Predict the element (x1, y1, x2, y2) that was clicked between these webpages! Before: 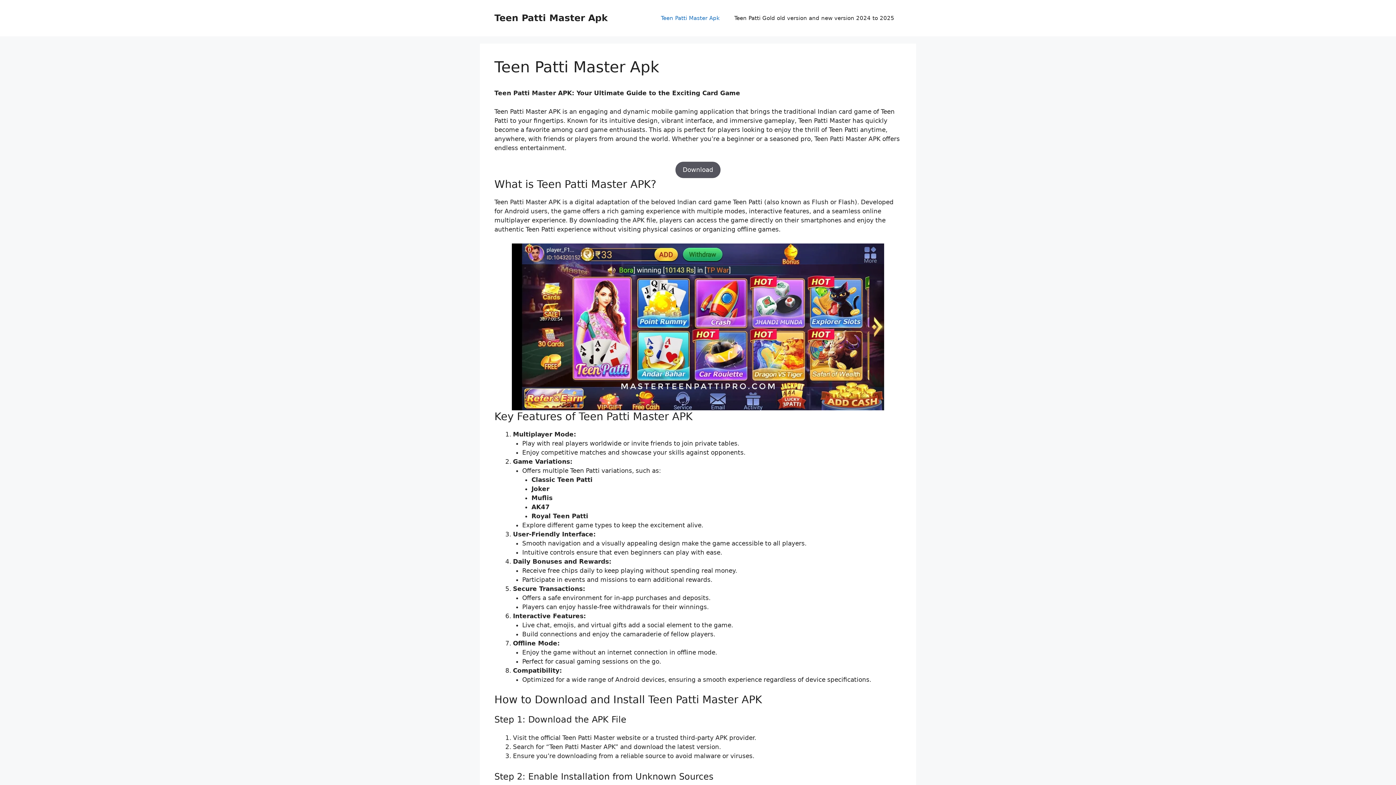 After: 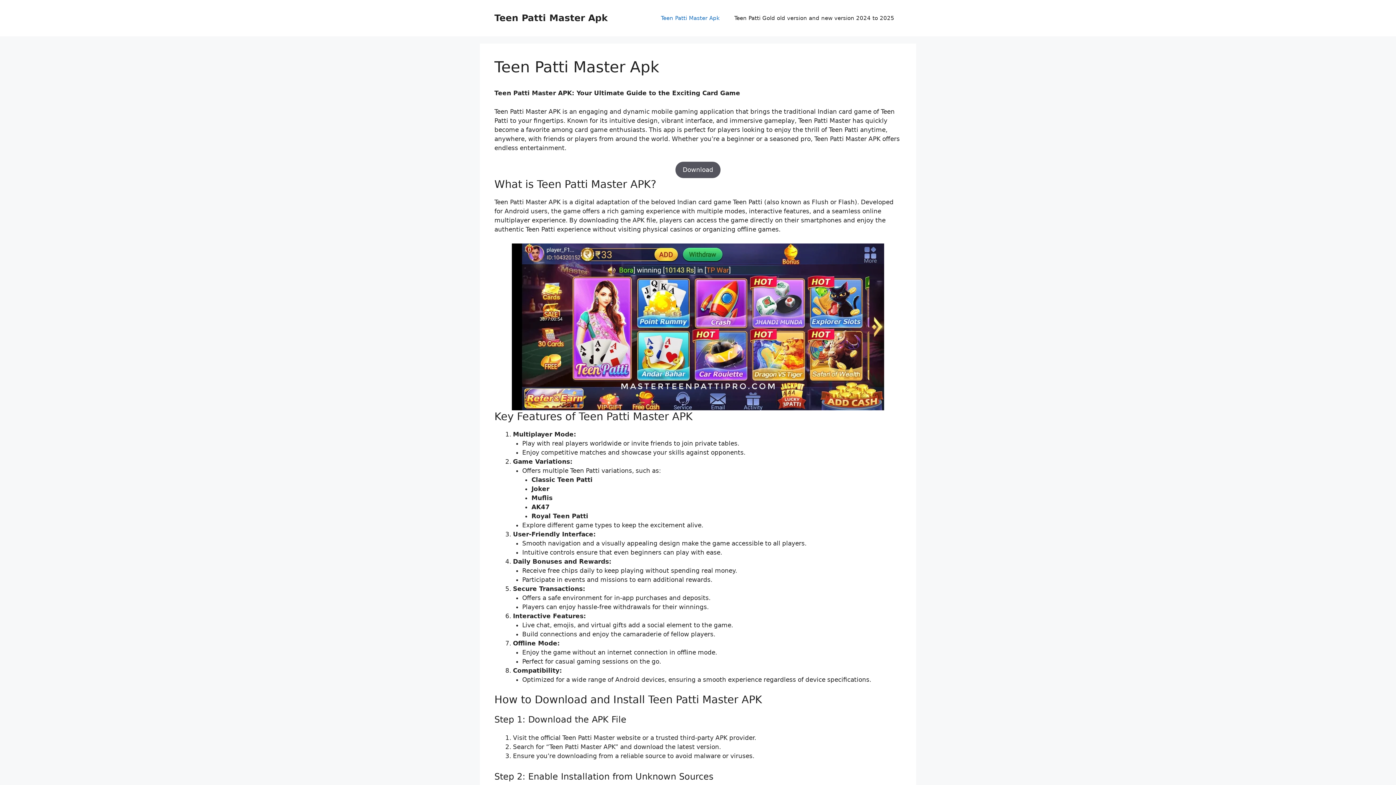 Action: label: Teen Patti Master Apk bbox: (653, 7, 727, 29)